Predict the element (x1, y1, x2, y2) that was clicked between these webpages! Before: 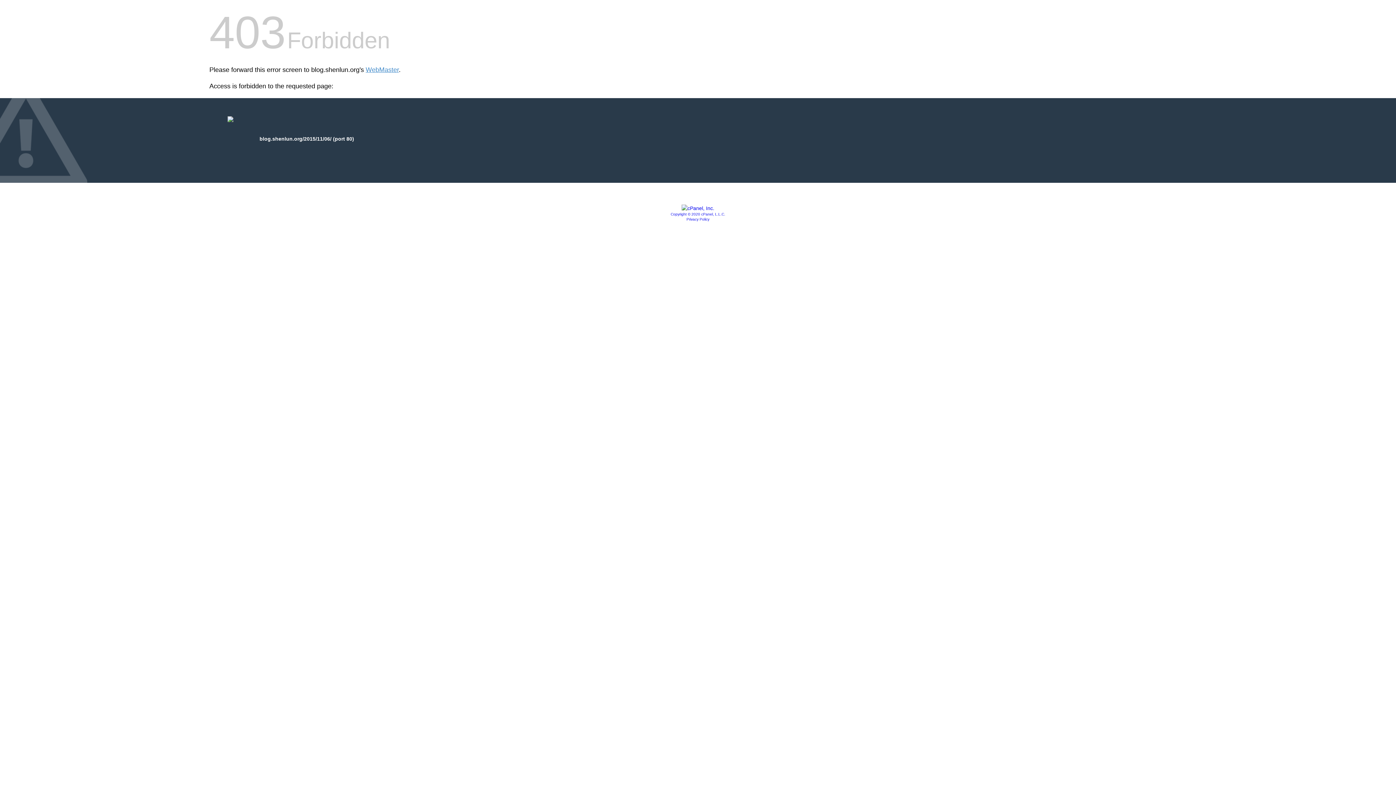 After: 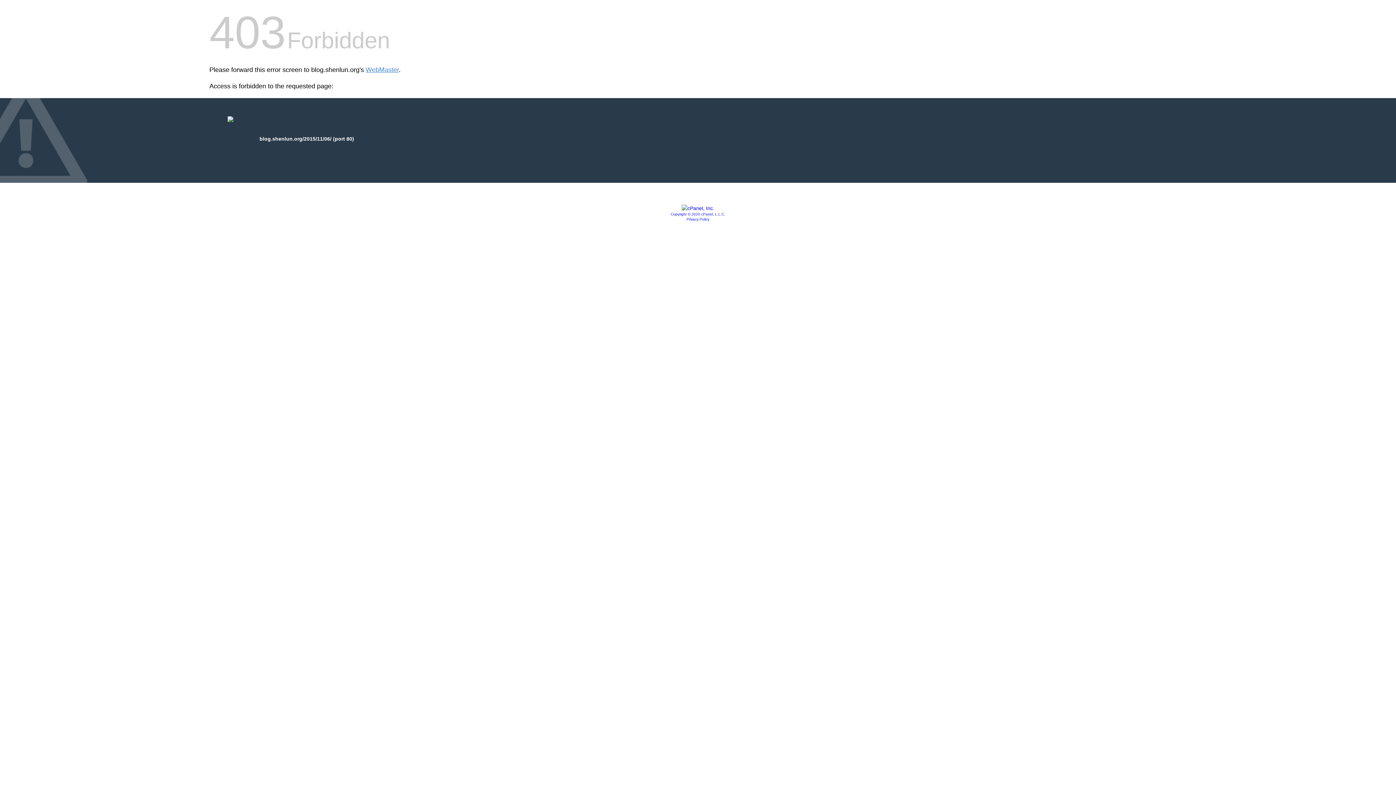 Action: bbox: (670, 212, 725, 216) label: Copyright © 2020 cPanel, L.L.C.